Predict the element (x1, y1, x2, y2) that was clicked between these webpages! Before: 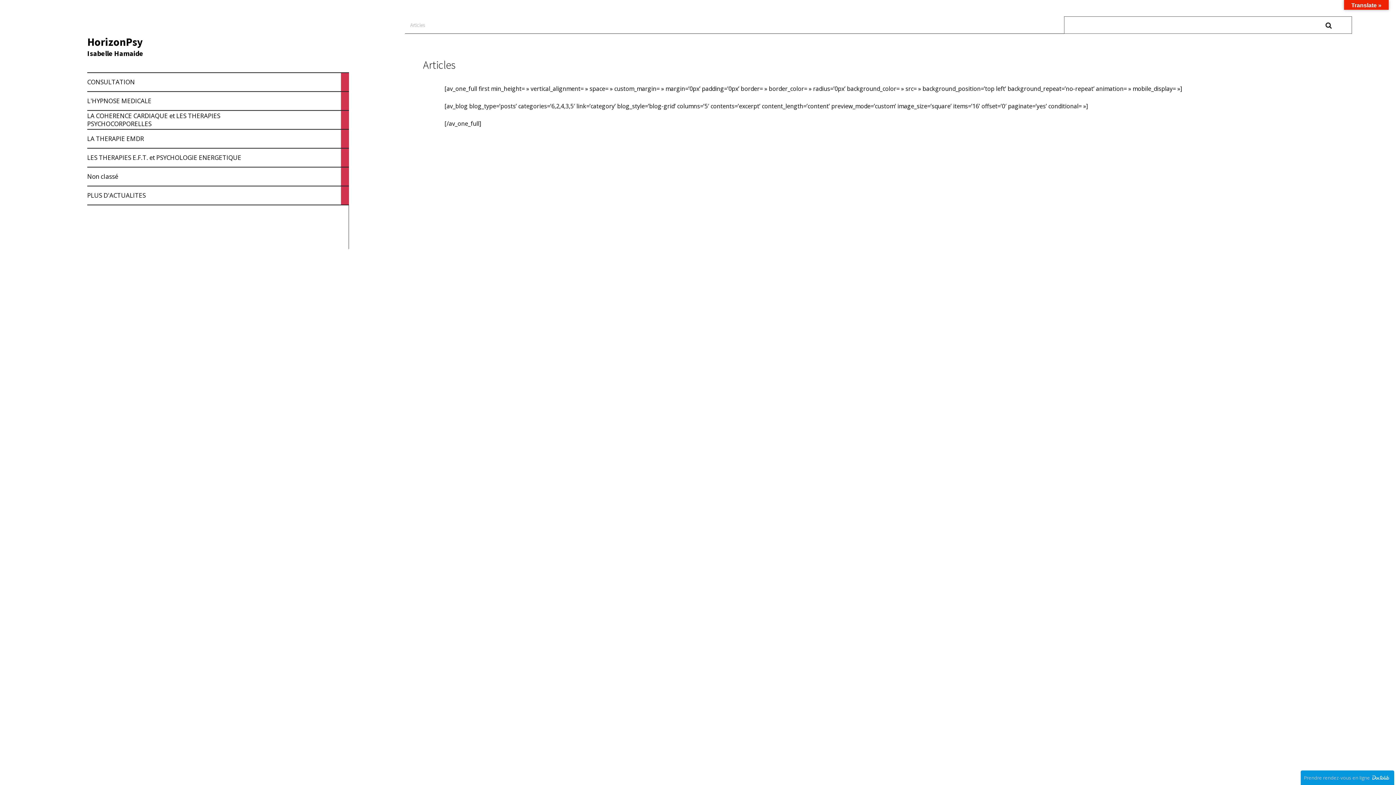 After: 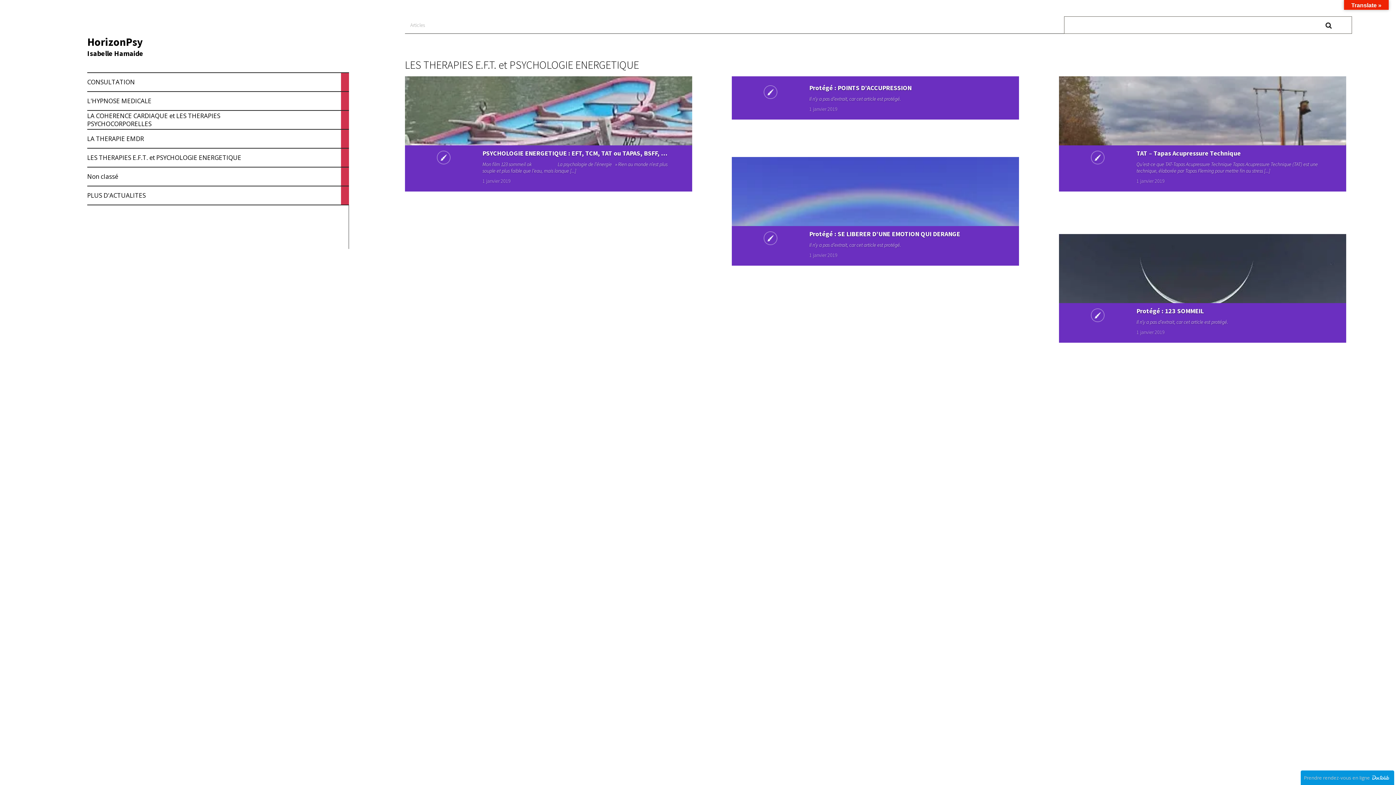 Action: label: LES THERAPIES E.F.T. et PSYCHOLOGIE ENERGETIQUE	

5

articles bbox: (87, 148, 349, 167)